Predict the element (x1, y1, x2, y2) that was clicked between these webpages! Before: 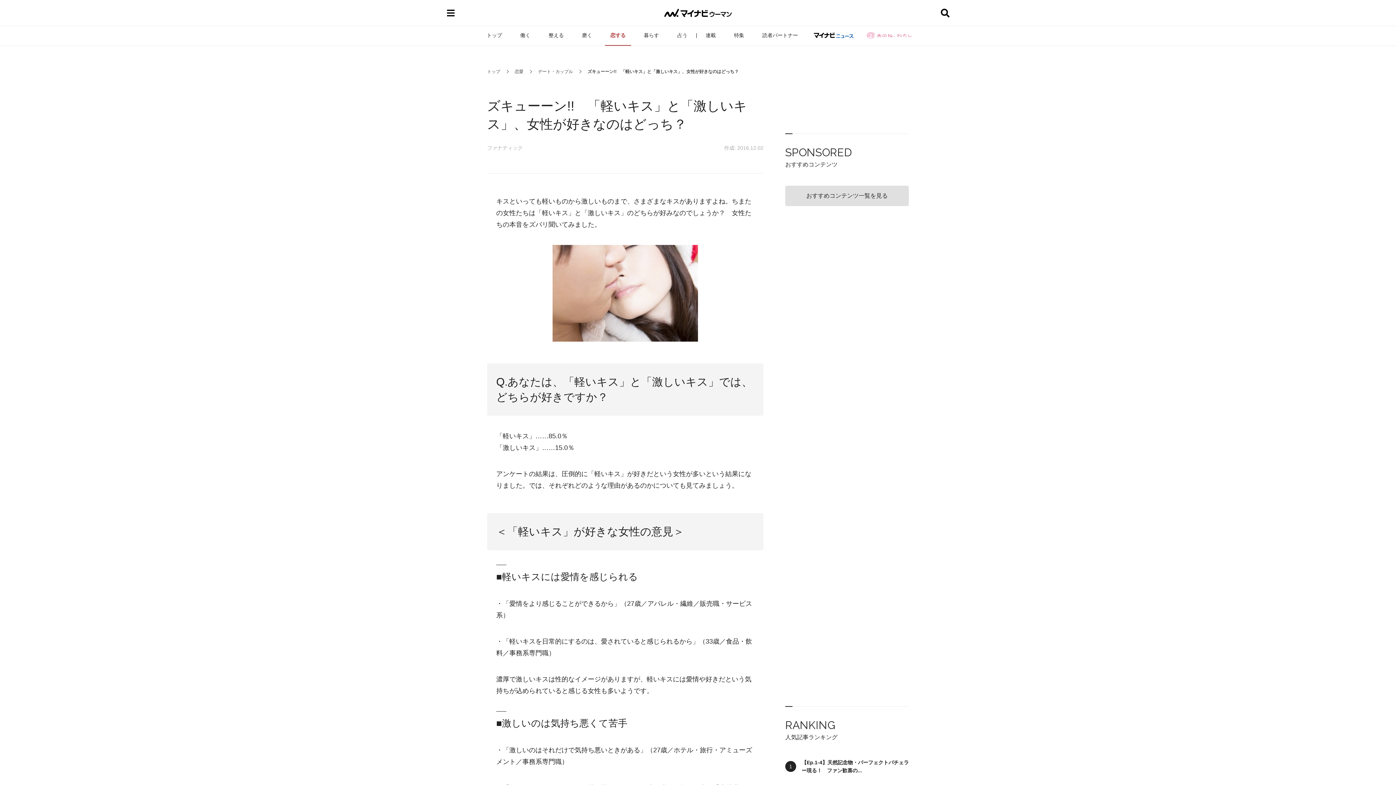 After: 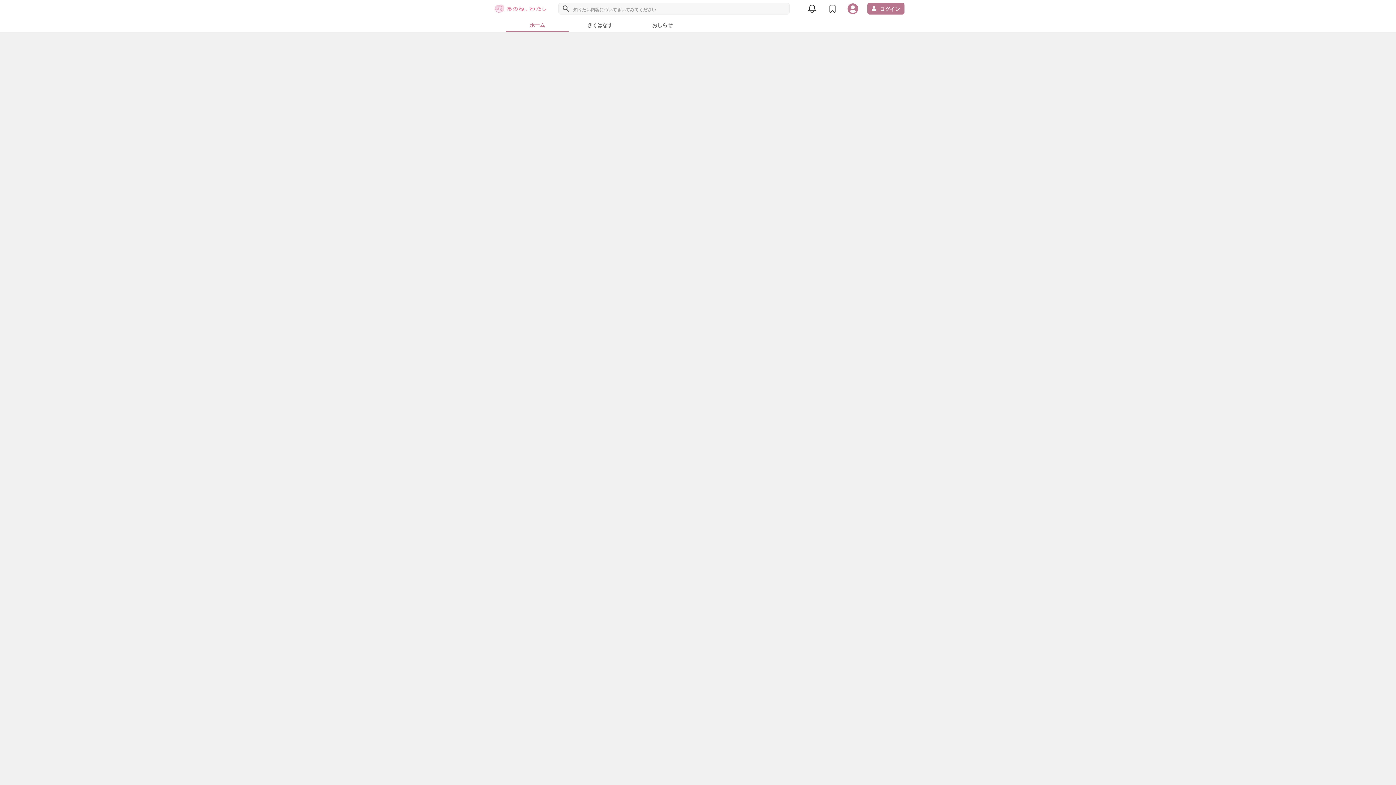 Action: bbox: (864, 25, 914, 45)